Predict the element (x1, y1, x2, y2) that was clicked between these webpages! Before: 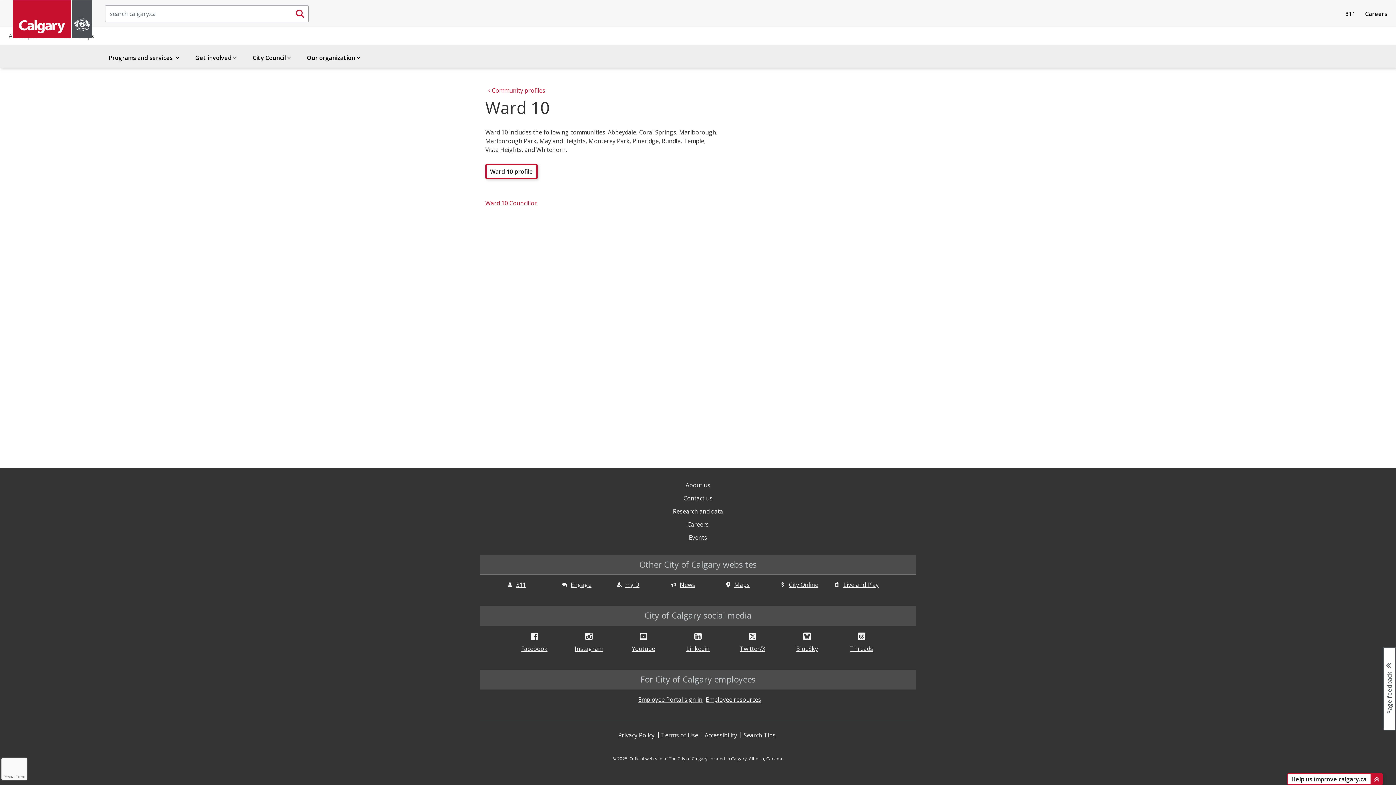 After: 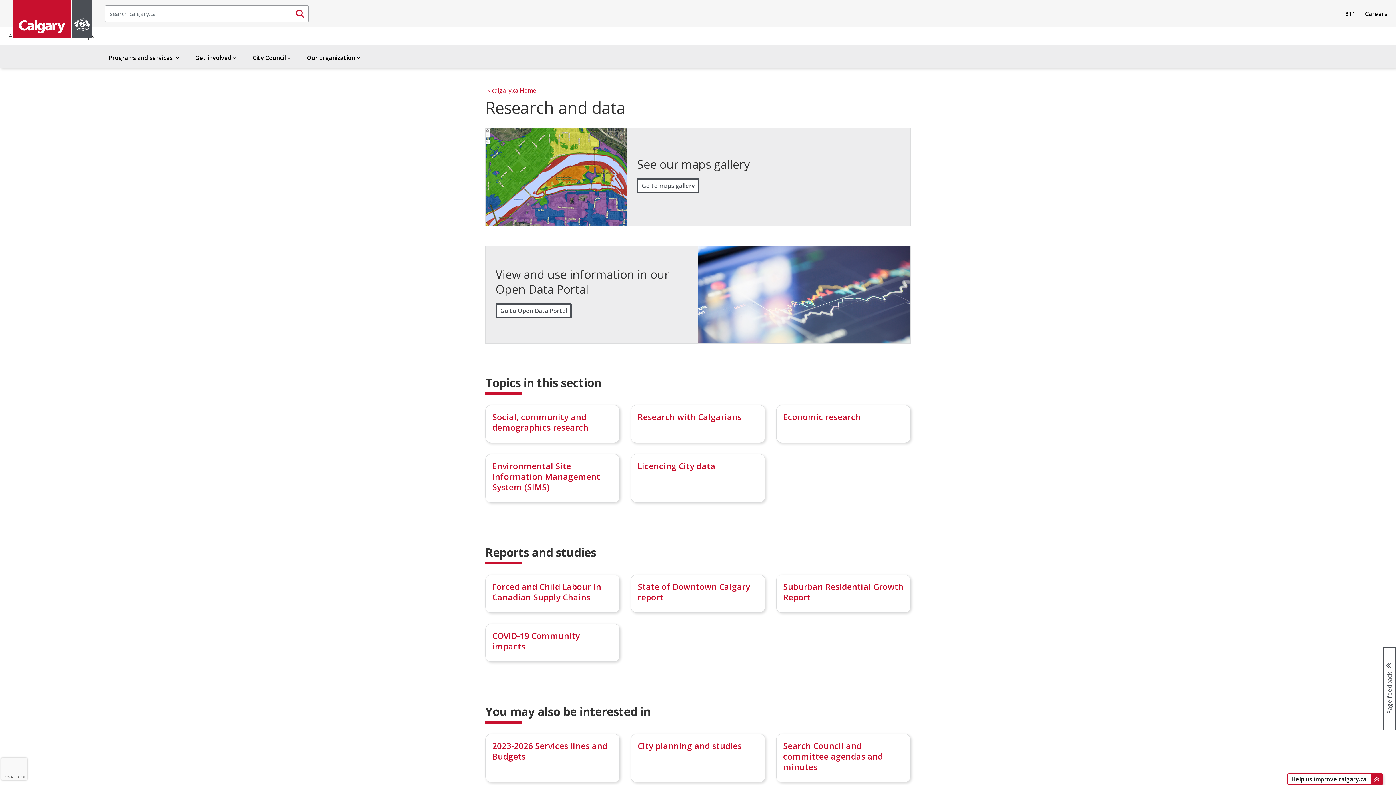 Action: label: Research and data bbox: (673, 507, 723, 515)